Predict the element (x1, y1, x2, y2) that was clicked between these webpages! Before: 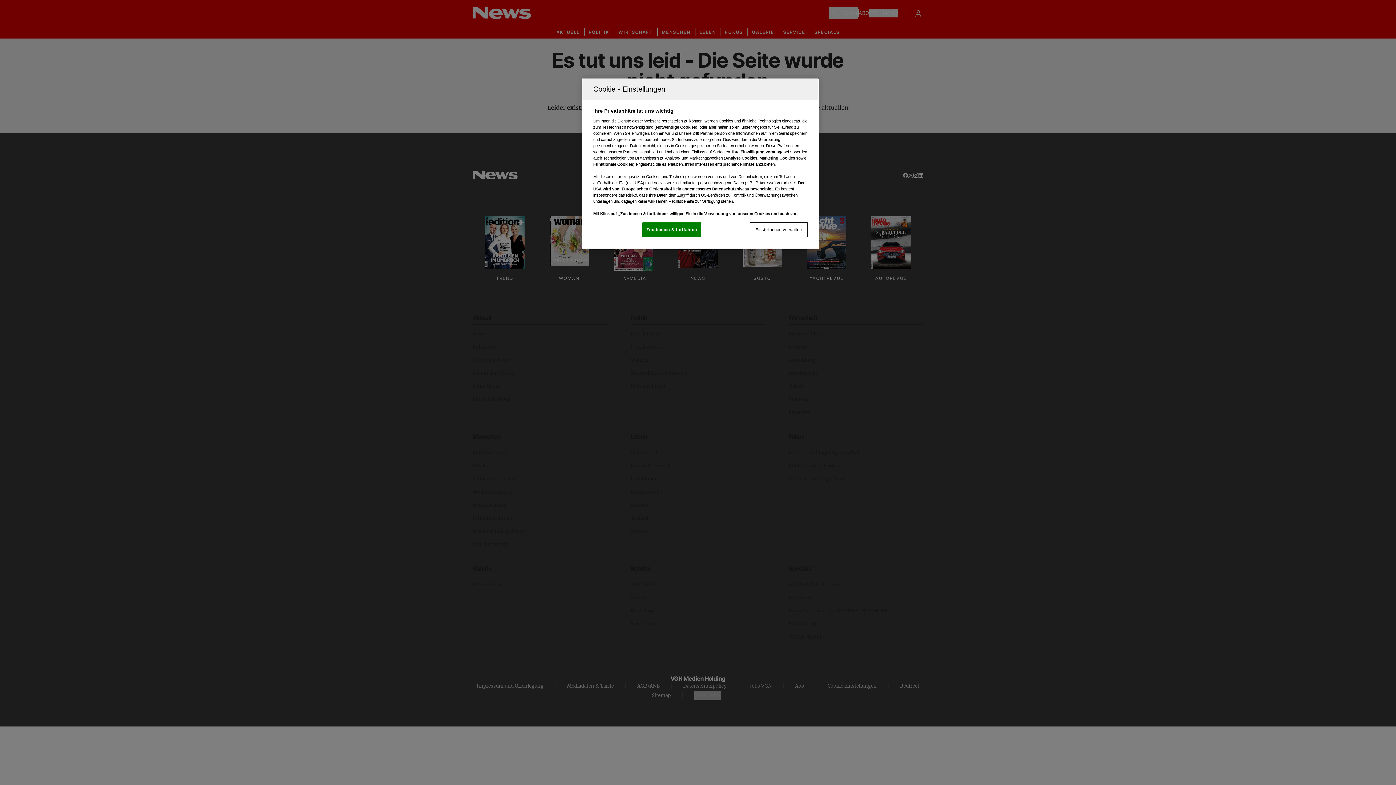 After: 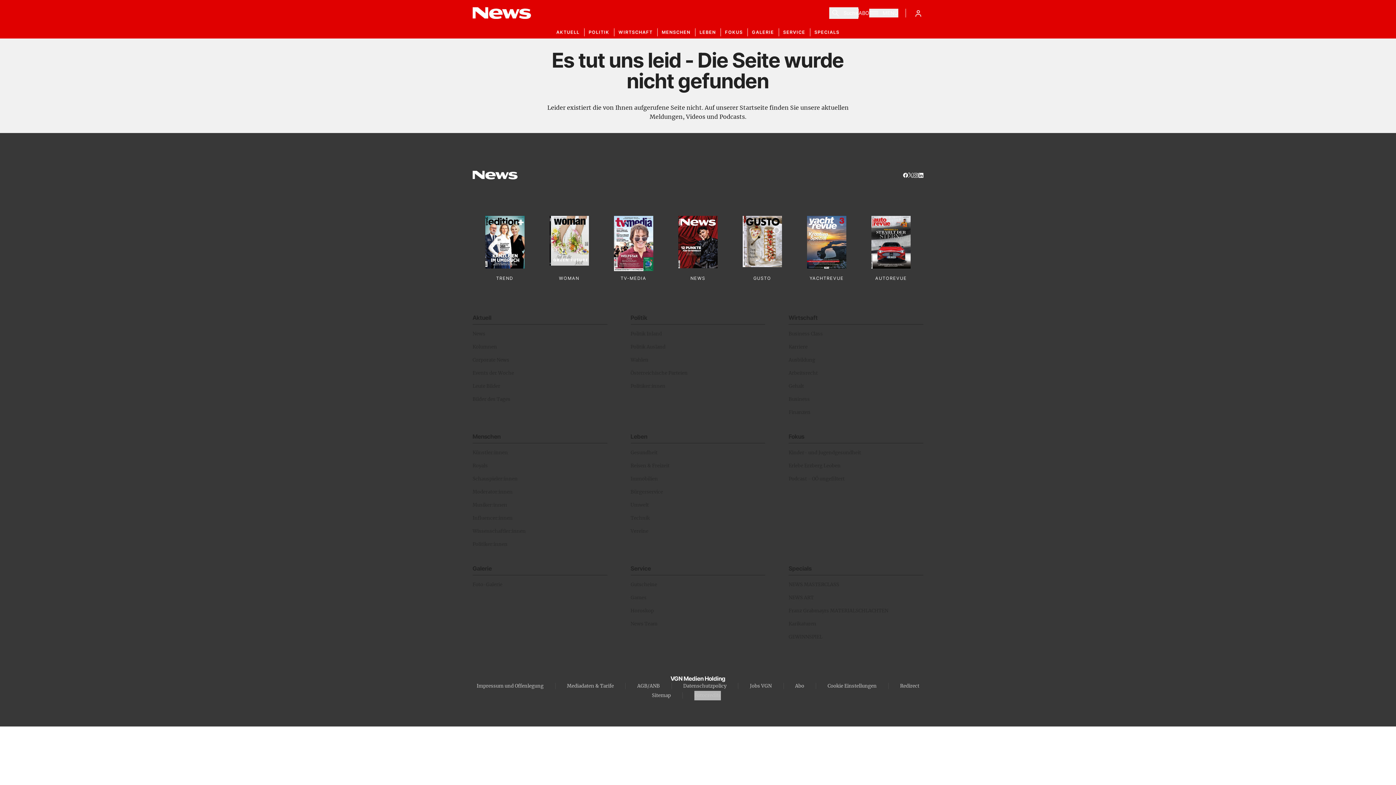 Action: bbox: (642, 222, 701, 237) label: Zustimmen & fortfahren